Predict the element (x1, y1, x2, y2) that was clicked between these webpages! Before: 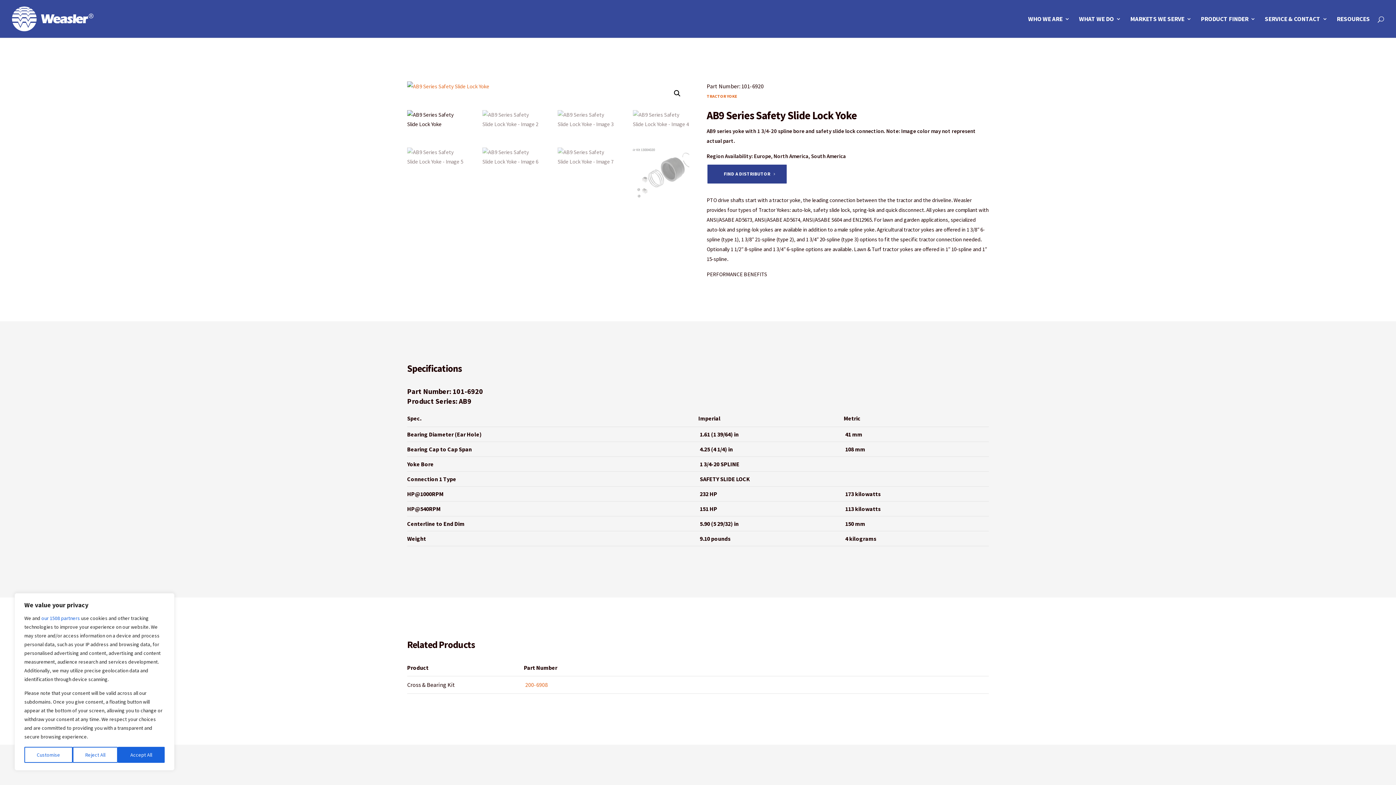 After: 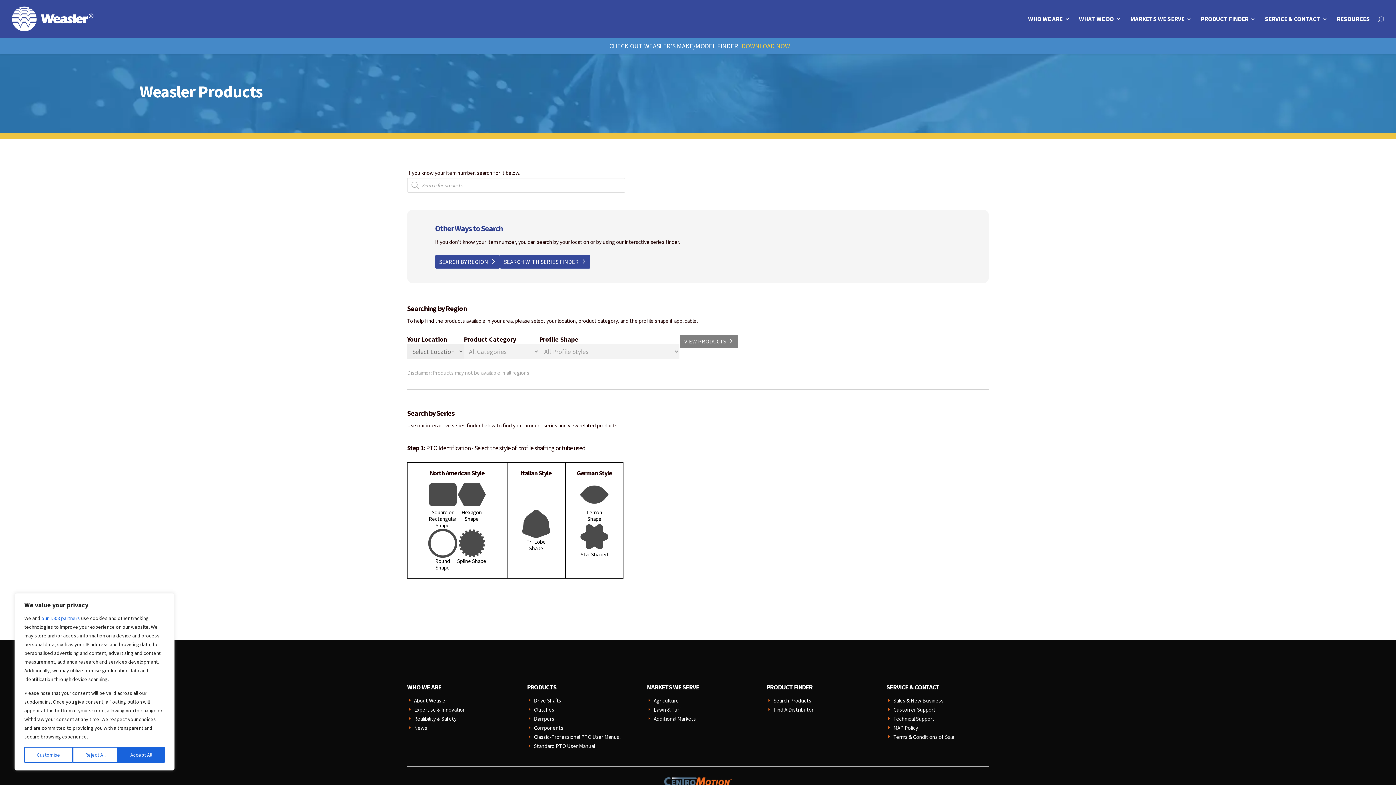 Action: bbox: (1201, 16, 1256, 37) label: PRODUCT FINDER